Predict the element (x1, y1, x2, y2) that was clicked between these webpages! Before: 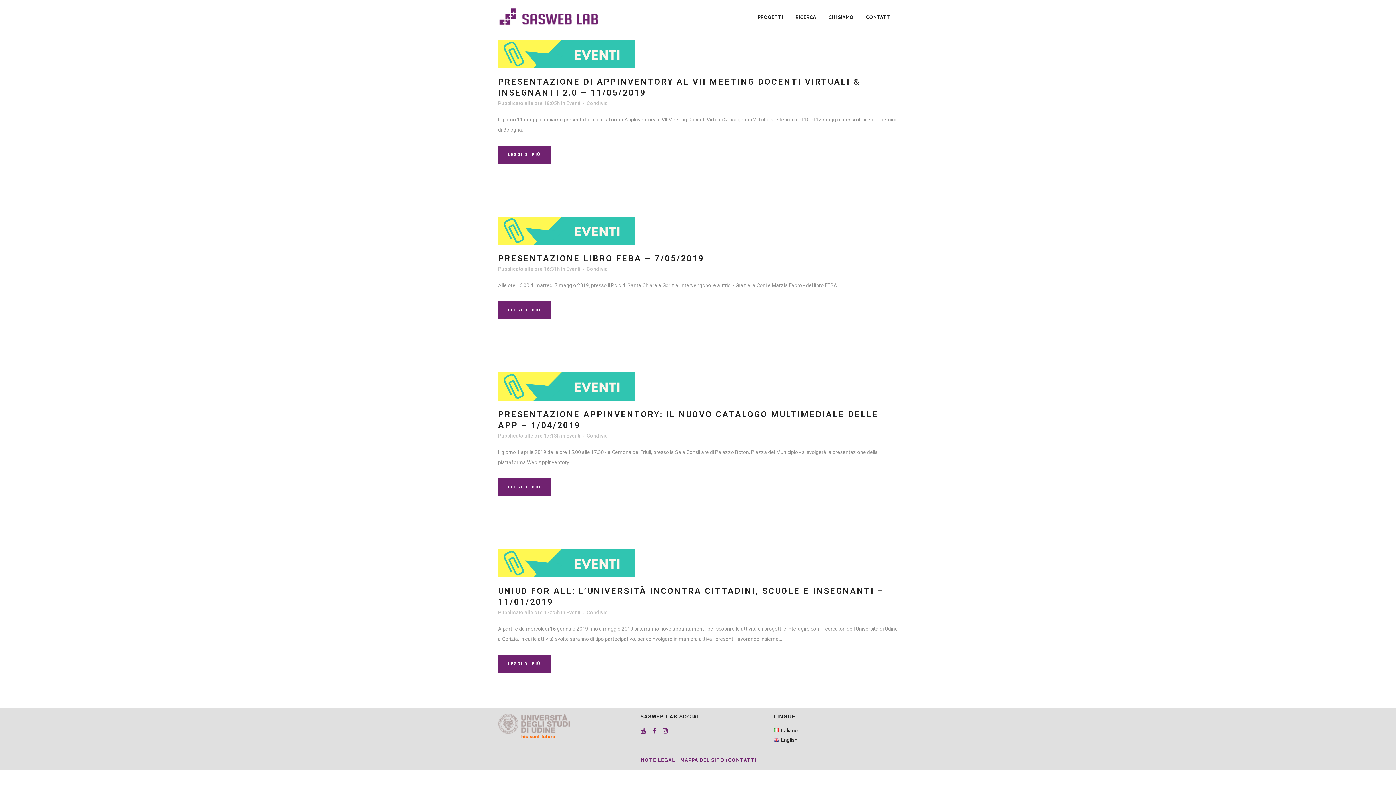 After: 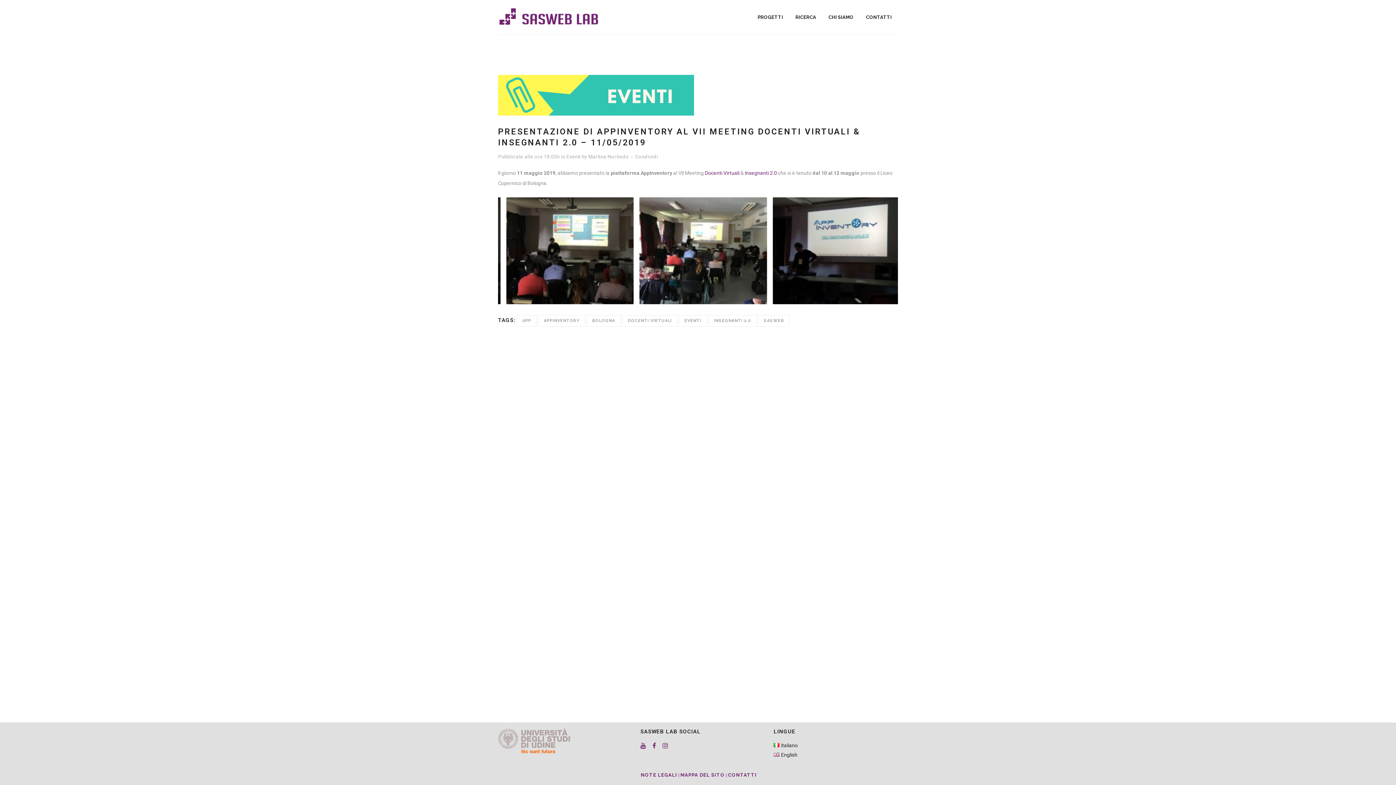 Action: bbox: (498, 40, 694, 68)